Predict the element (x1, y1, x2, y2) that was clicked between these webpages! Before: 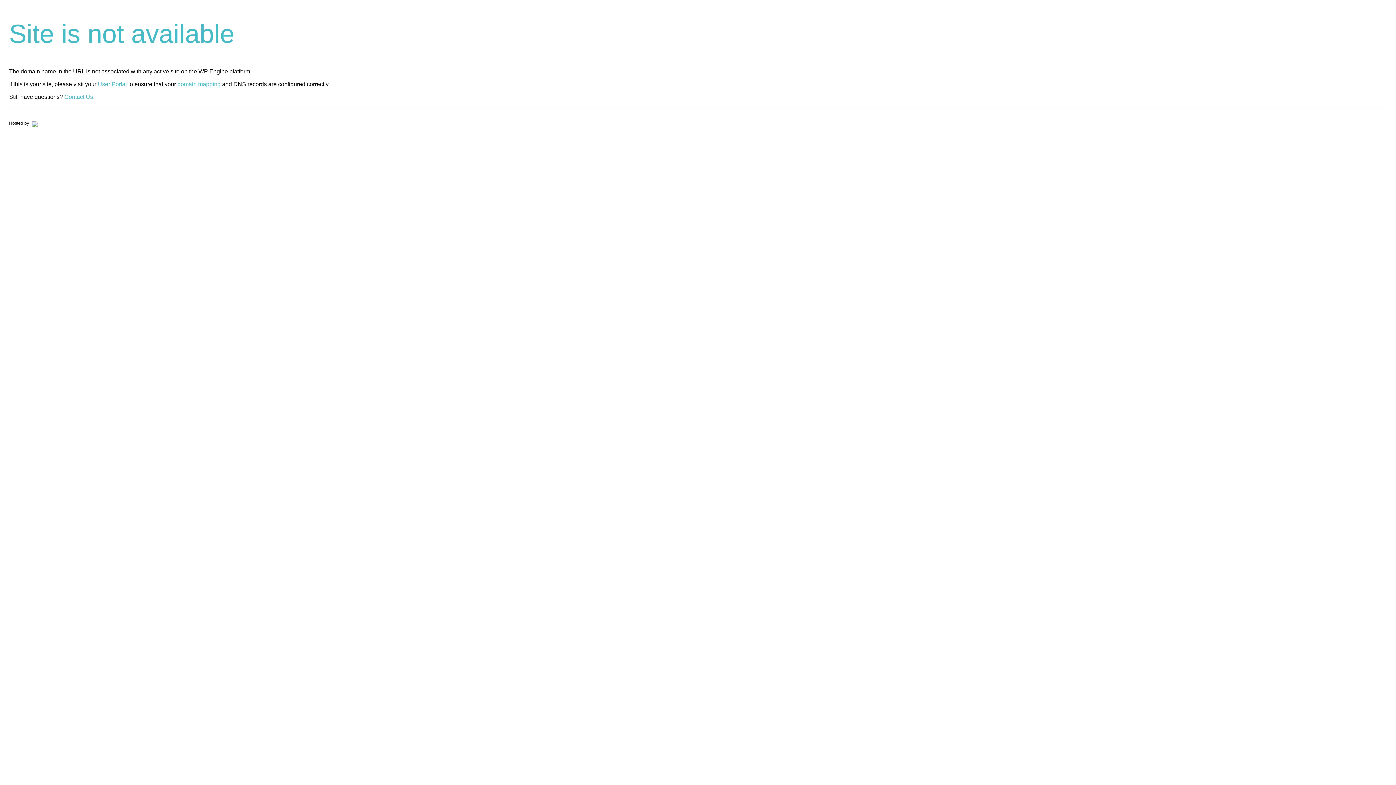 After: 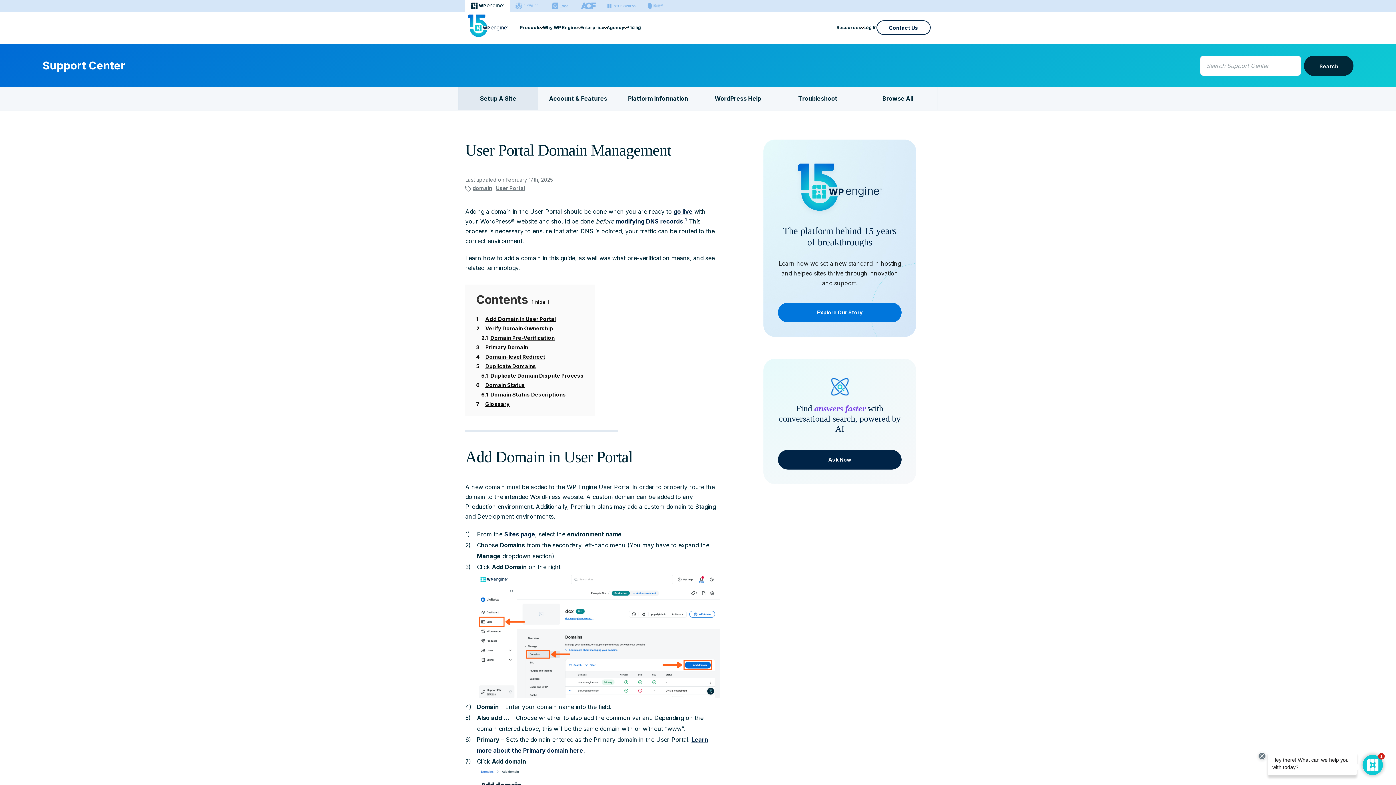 Action: label: domain mapping bbox: (177, 81, 220, 87)